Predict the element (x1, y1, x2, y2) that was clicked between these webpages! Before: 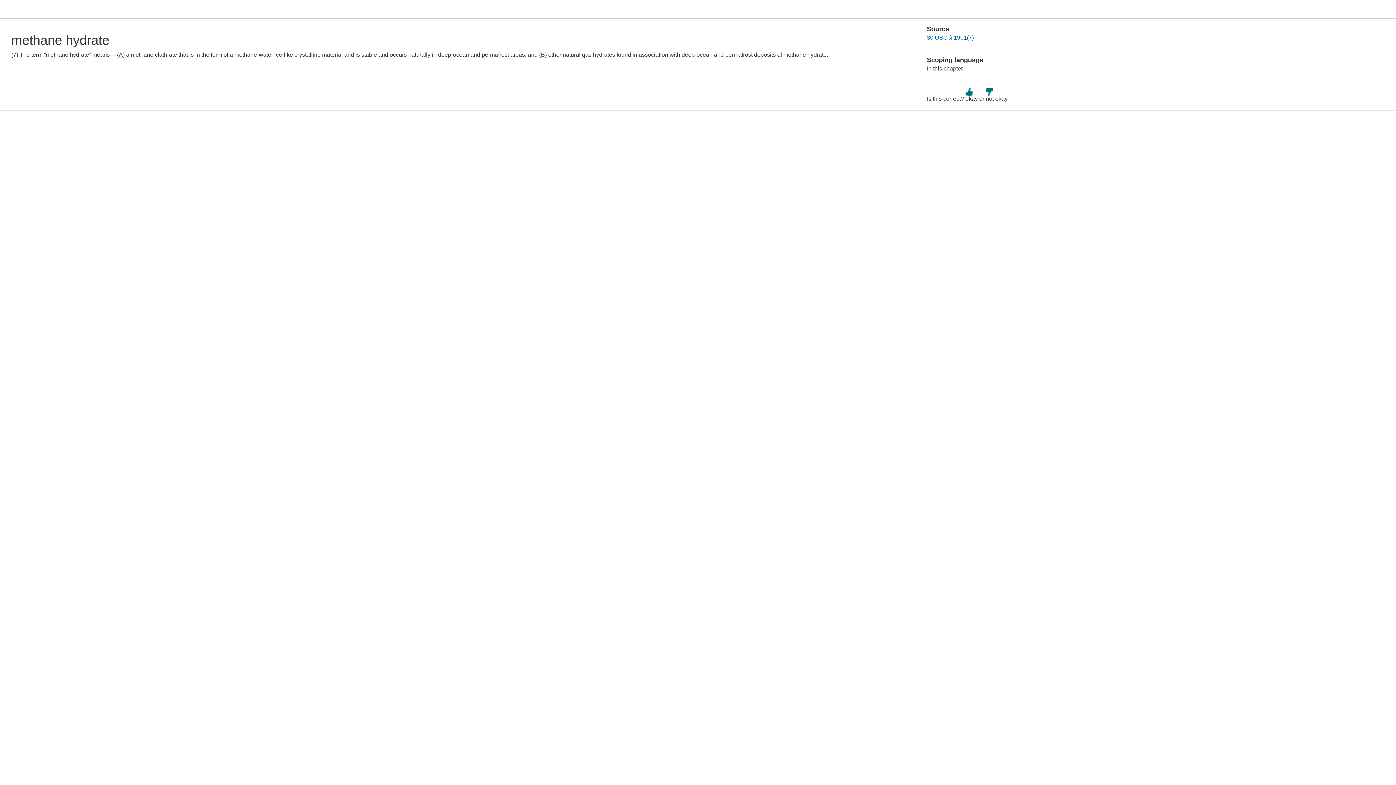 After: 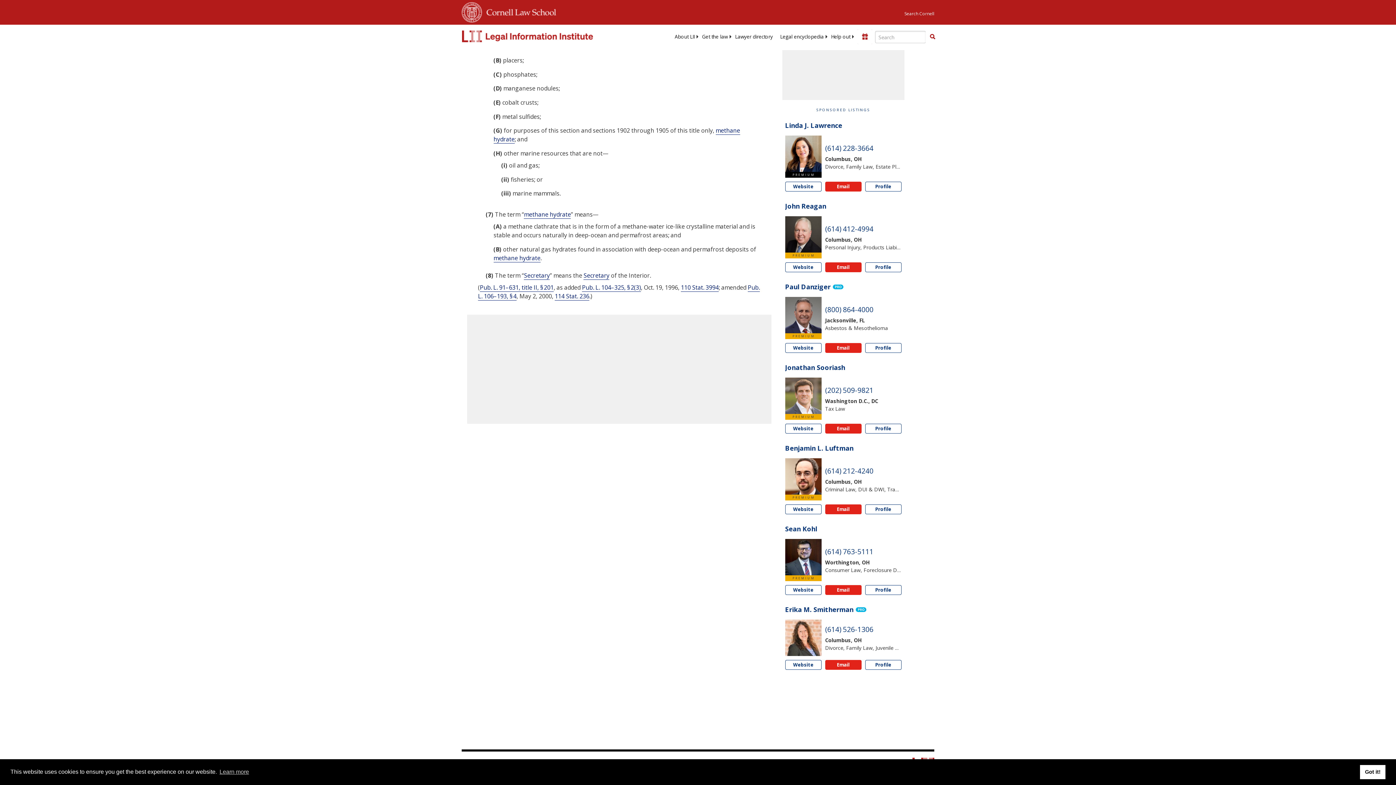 Action: bbox: (927, 34, 974, 40) label: 30 USC § 1901(7)